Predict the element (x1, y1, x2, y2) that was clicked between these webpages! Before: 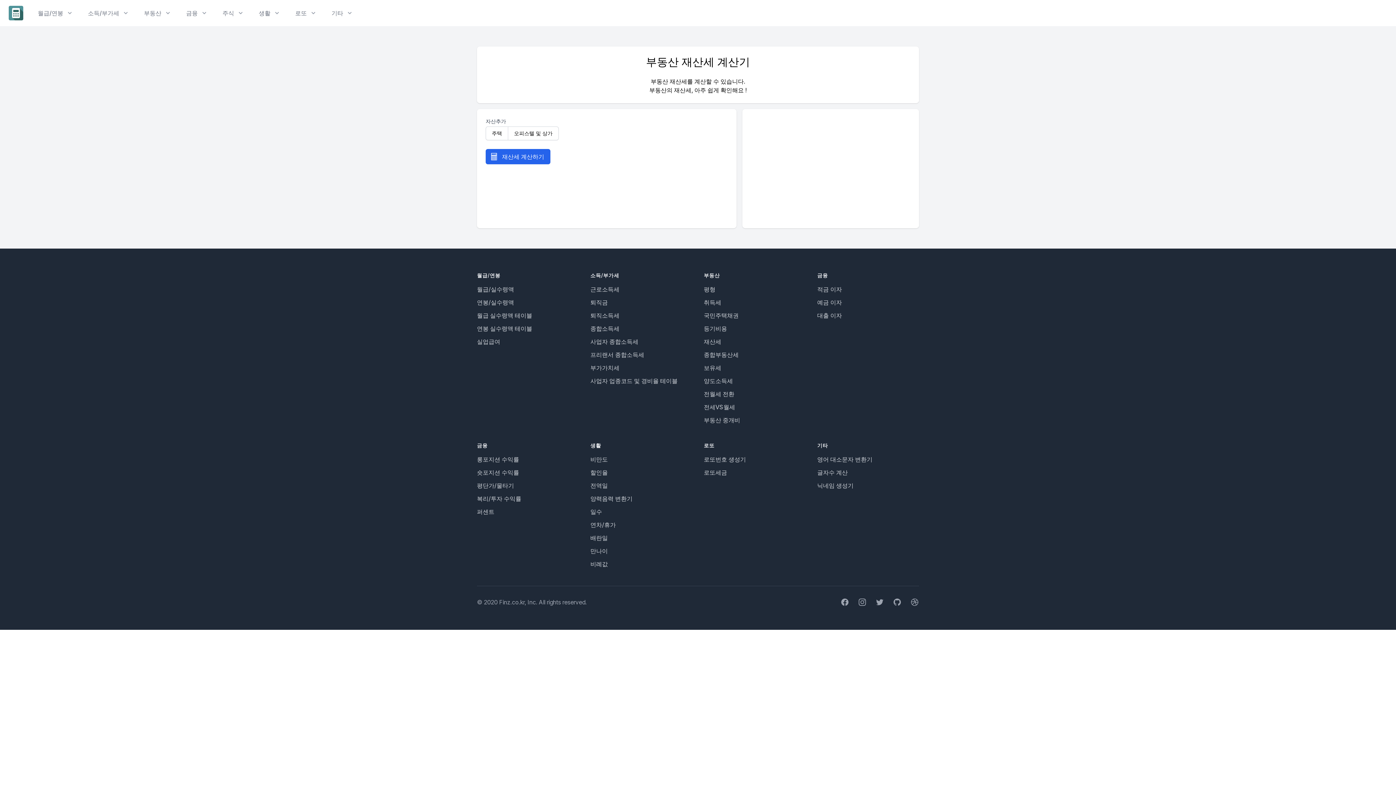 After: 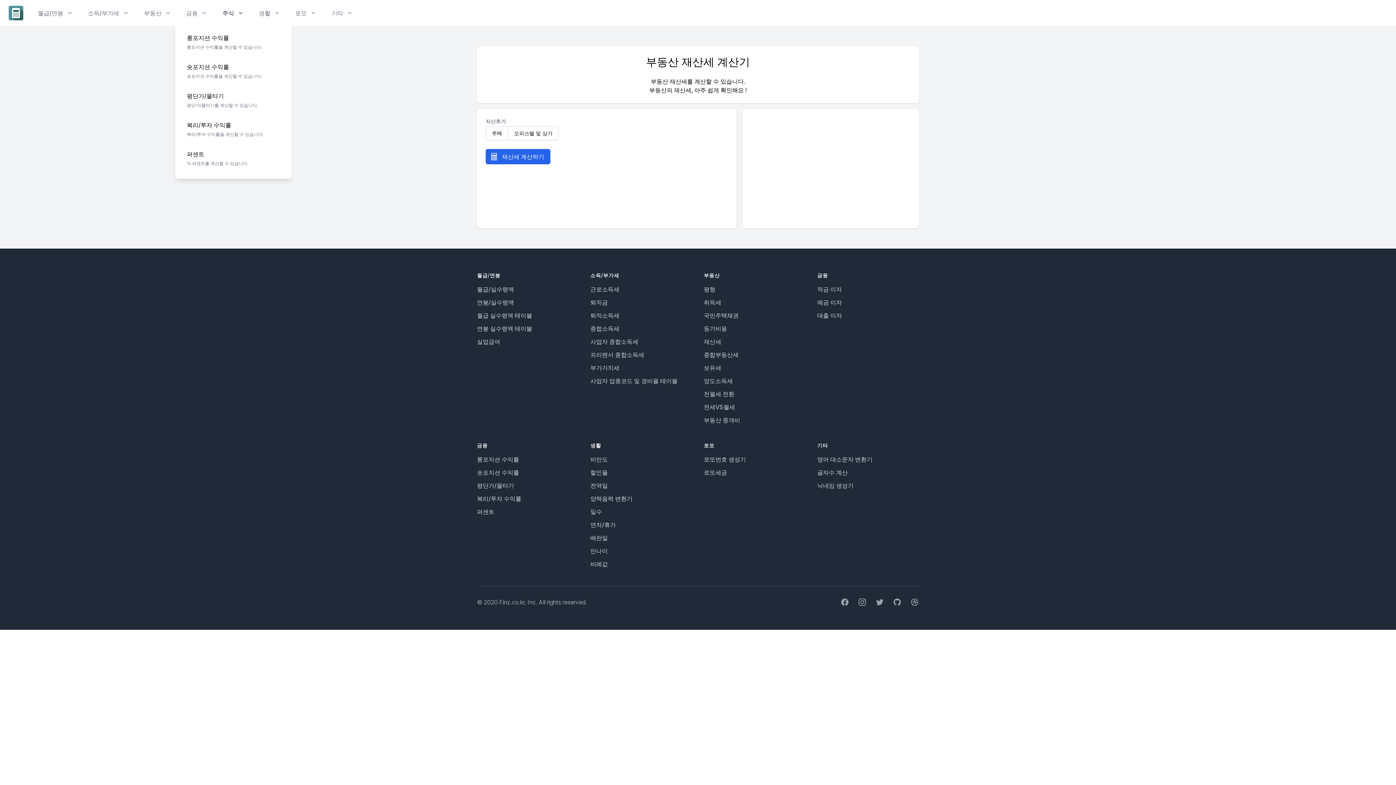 Action: bbox: (222, 8, 244, 17) label: 주식